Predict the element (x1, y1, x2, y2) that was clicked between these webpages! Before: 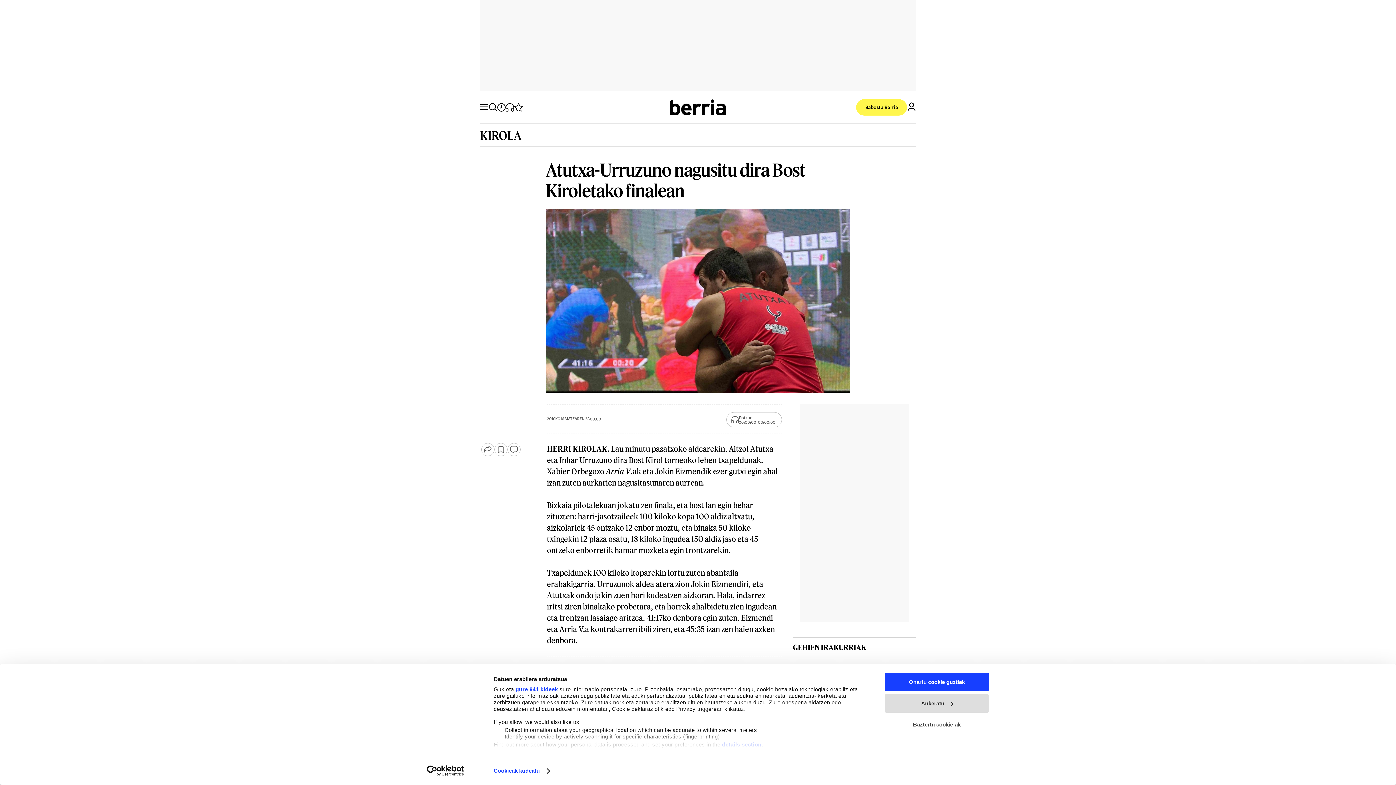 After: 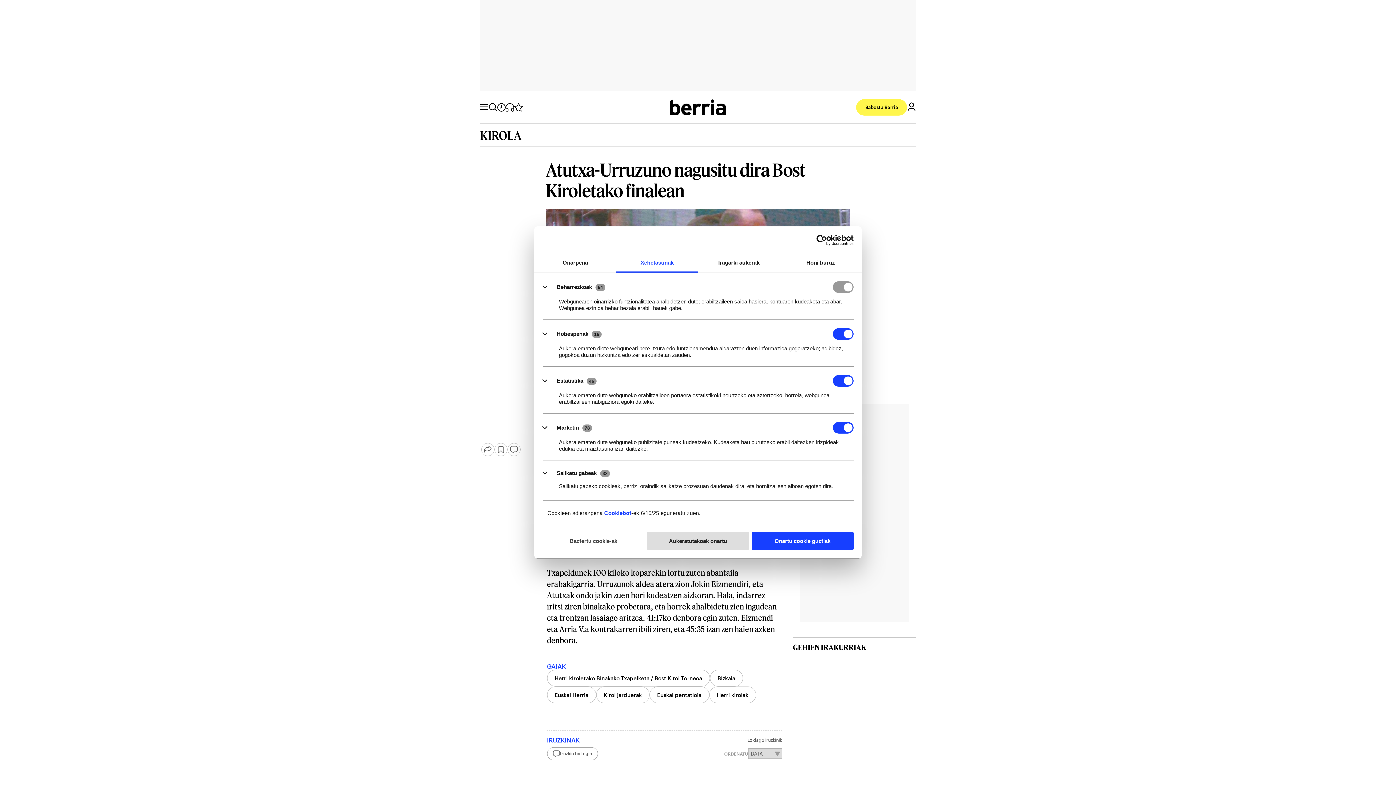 Action: bbox: (885, 694, 989, 712) label: Aukeratu